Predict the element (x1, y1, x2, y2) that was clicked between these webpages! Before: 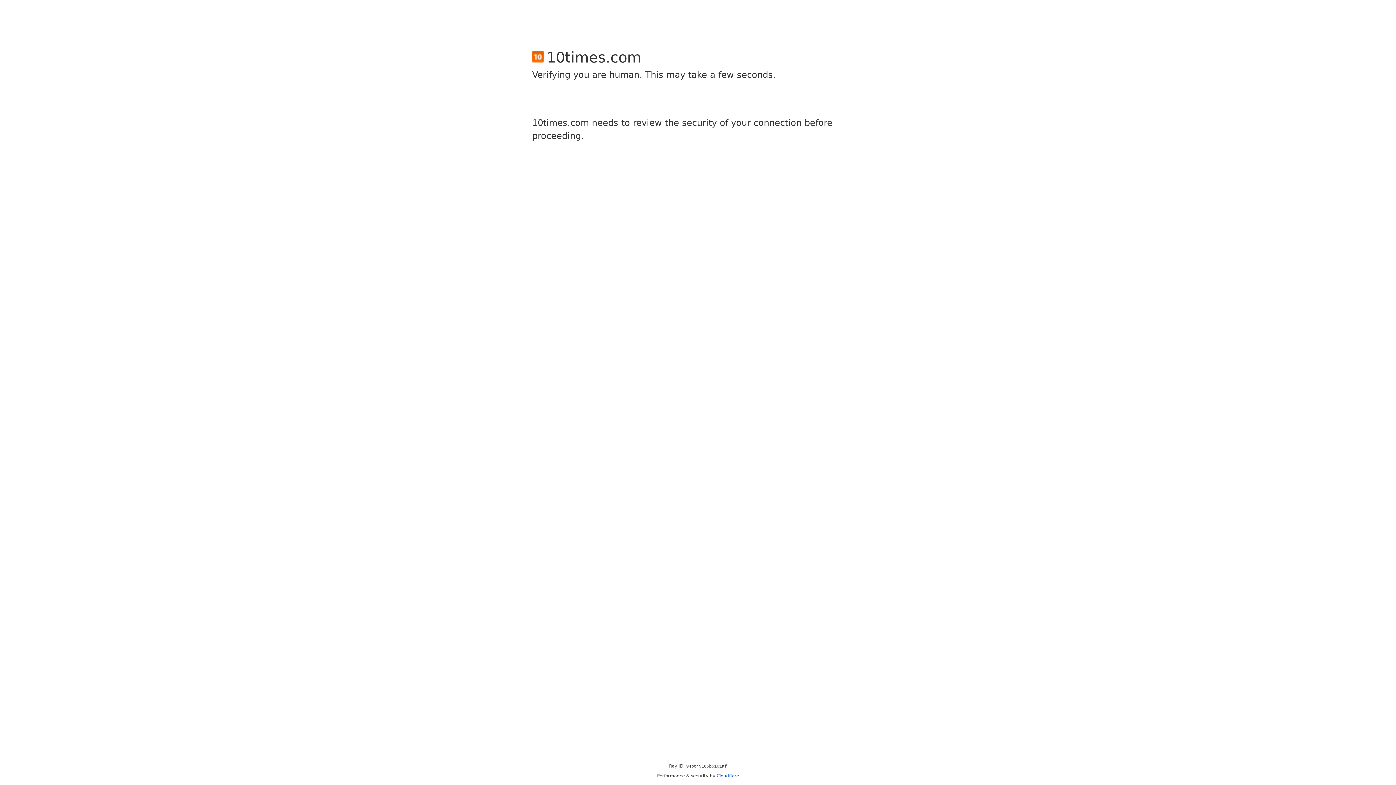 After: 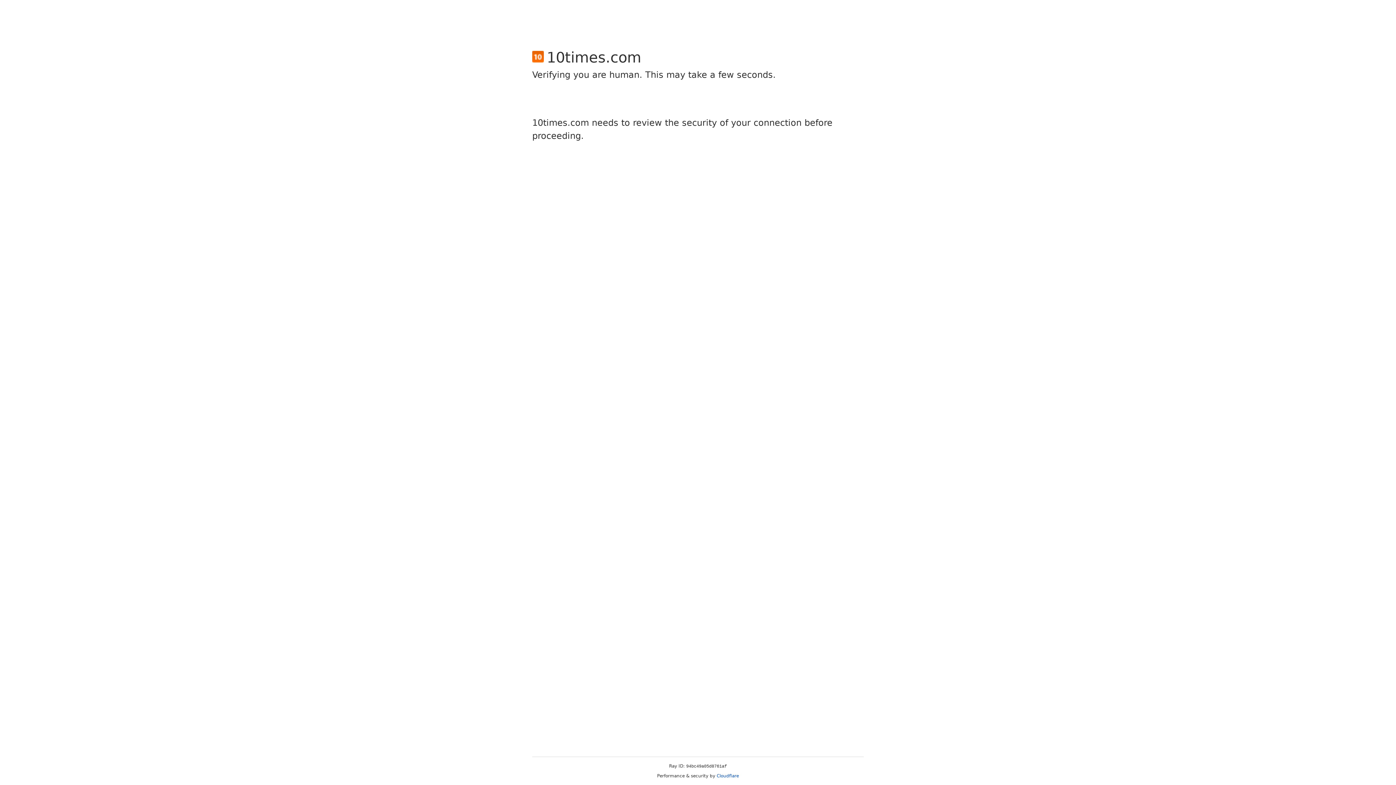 Action: bbox: (716, 773, 739, 778) label: Cloudflare